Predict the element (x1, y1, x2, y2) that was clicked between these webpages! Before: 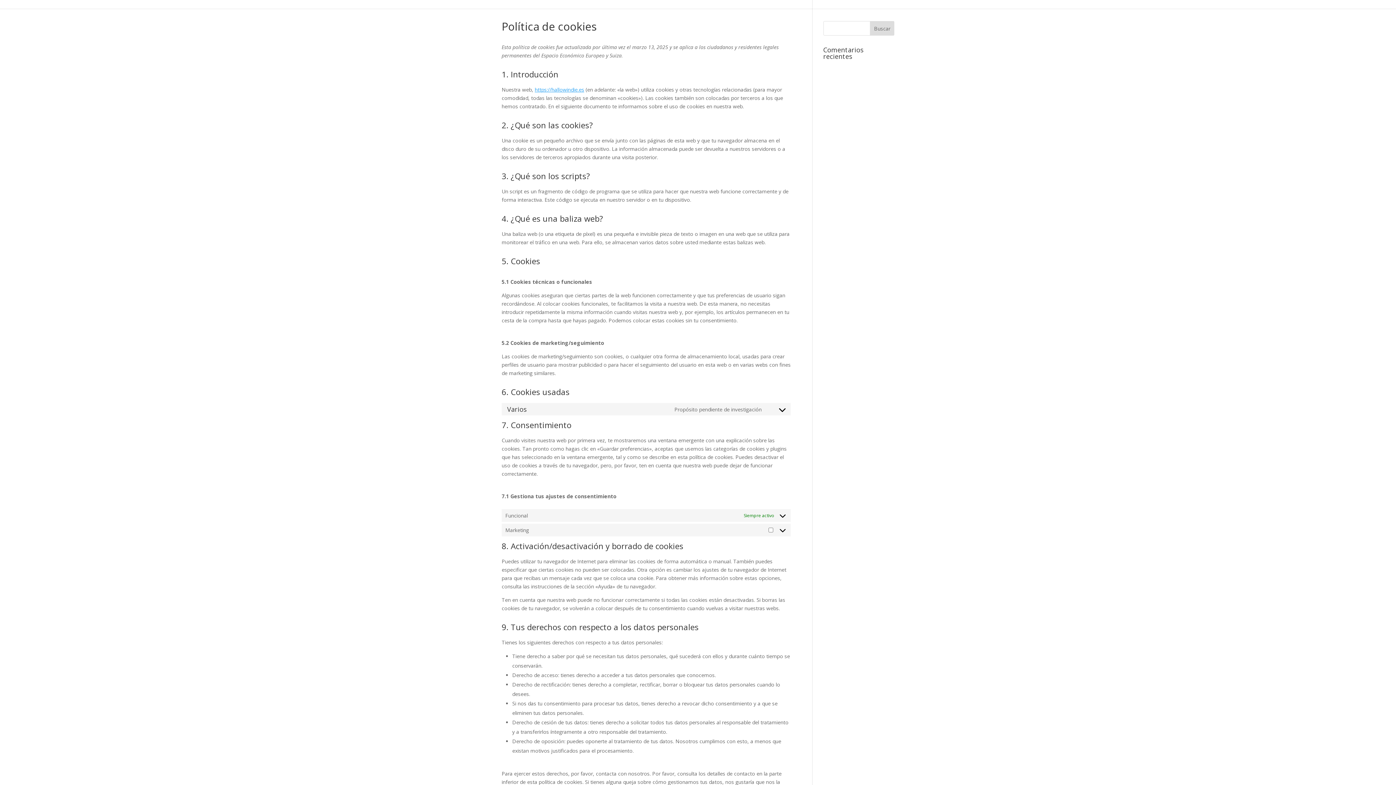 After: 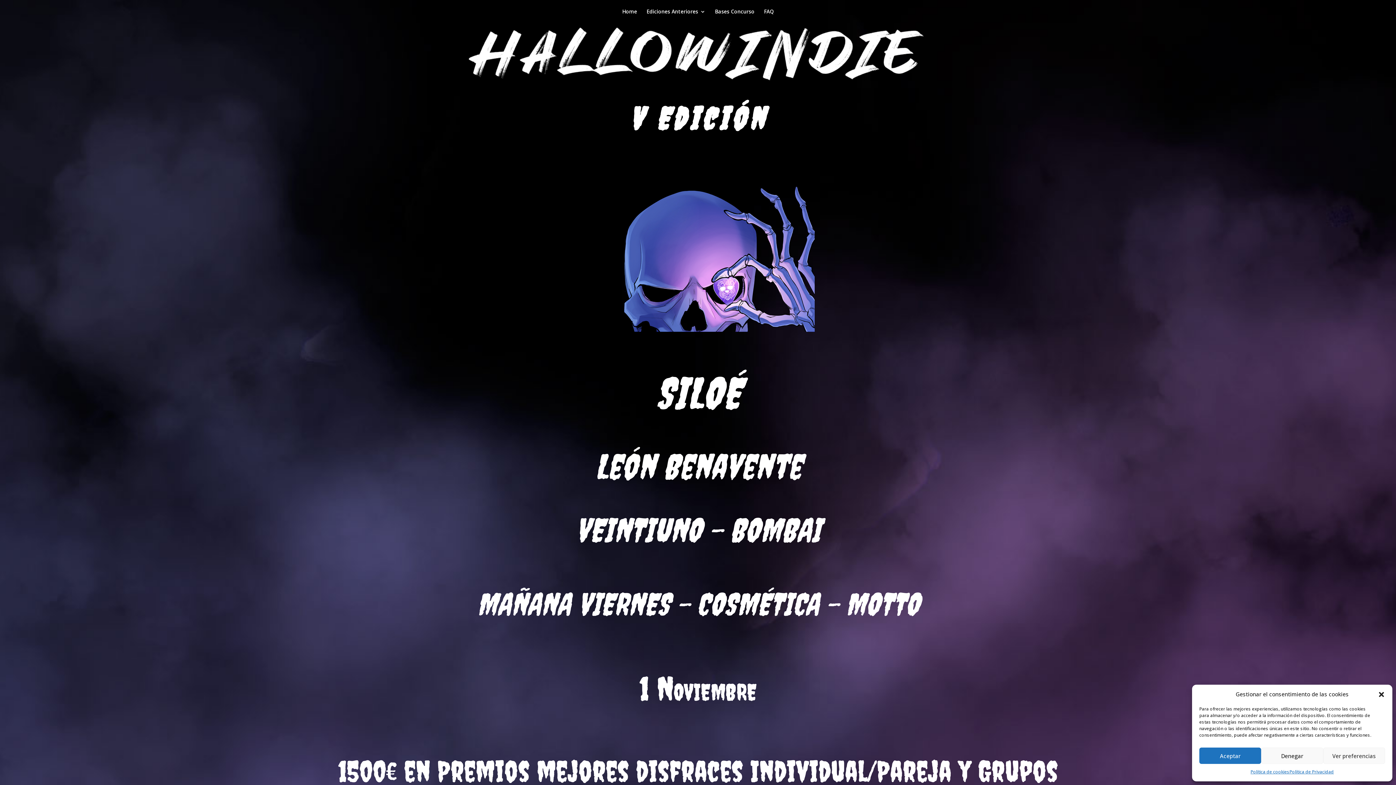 Action: label: https://hallowindie.es bbox: (534, 86, 584, 93)